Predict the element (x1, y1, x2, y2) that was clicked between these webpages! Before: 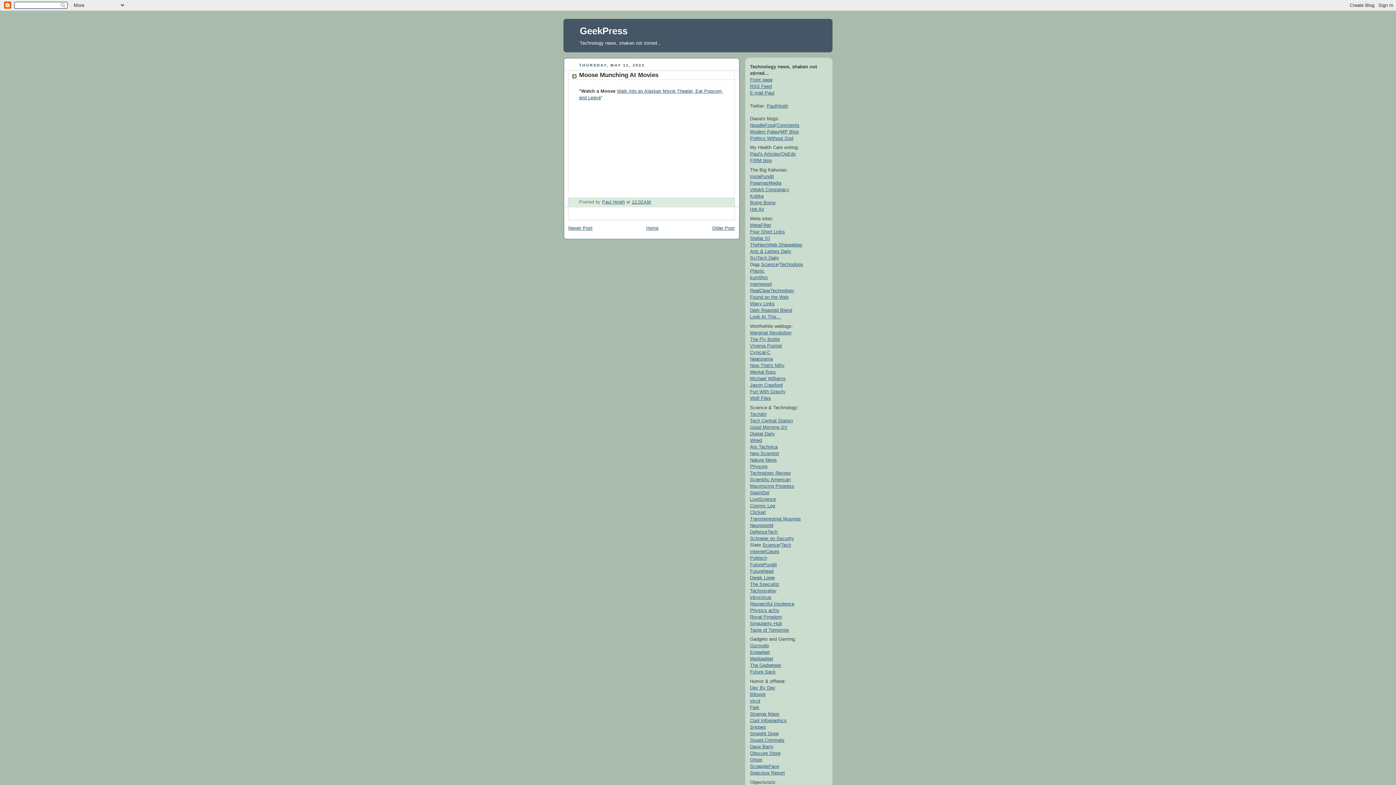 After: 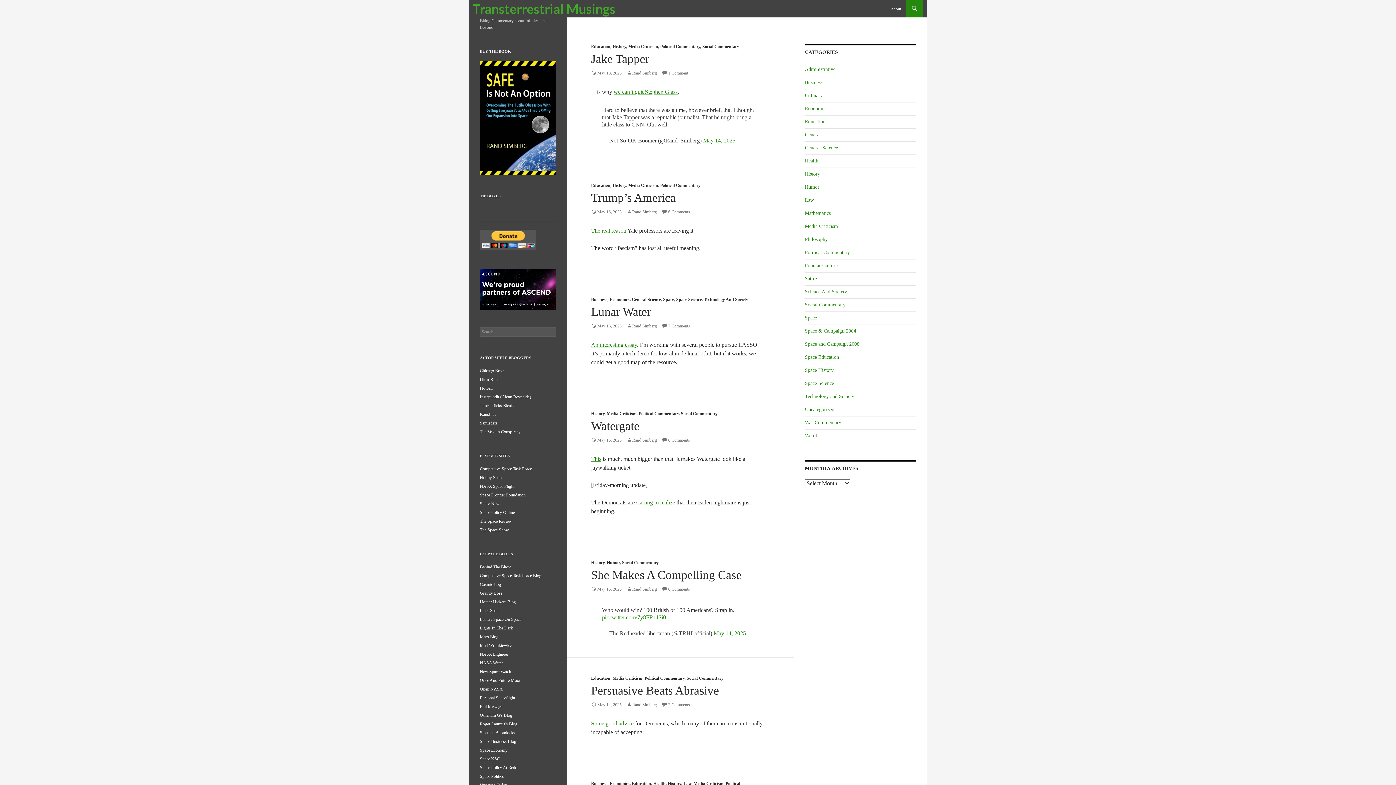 Action: bbox: (750, 516, 801, 521) label: Transterrestrial Musings